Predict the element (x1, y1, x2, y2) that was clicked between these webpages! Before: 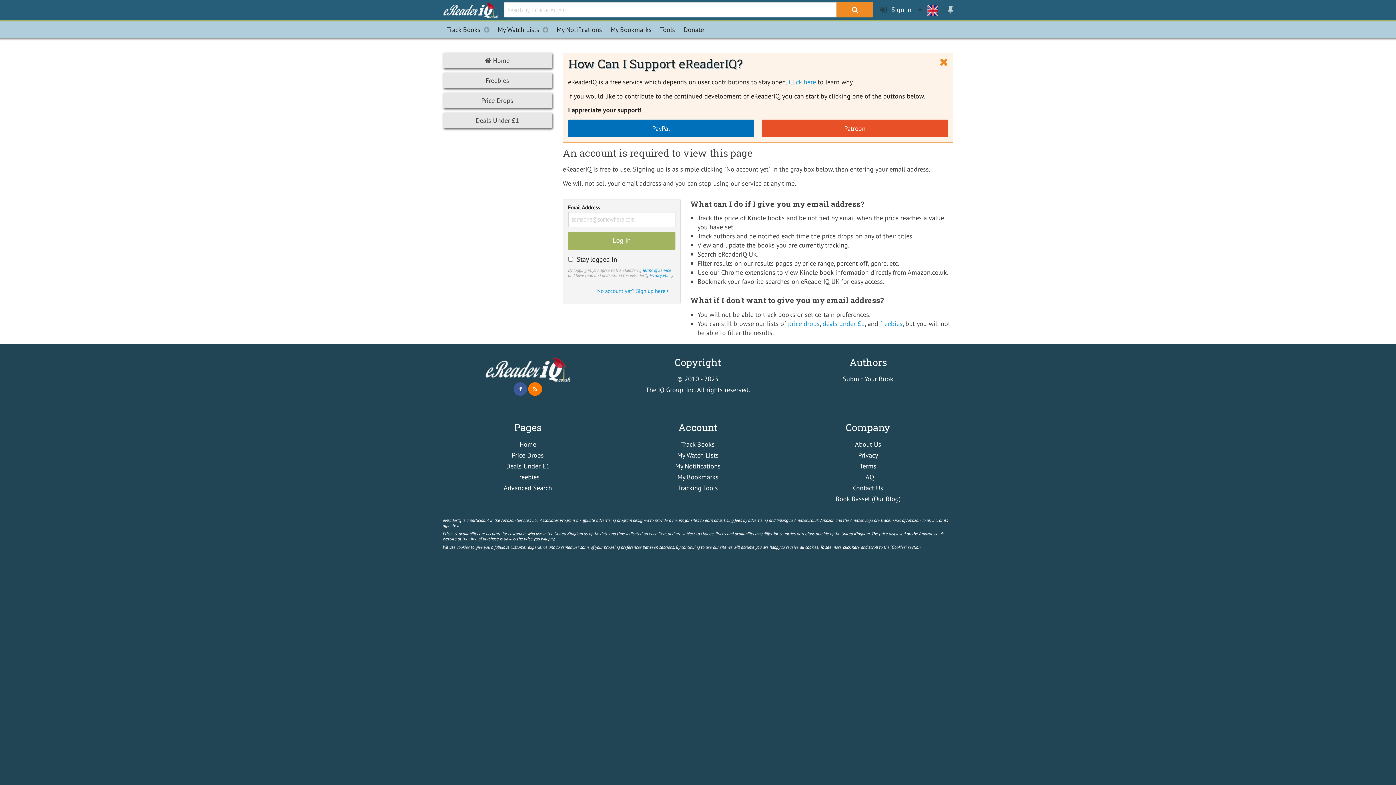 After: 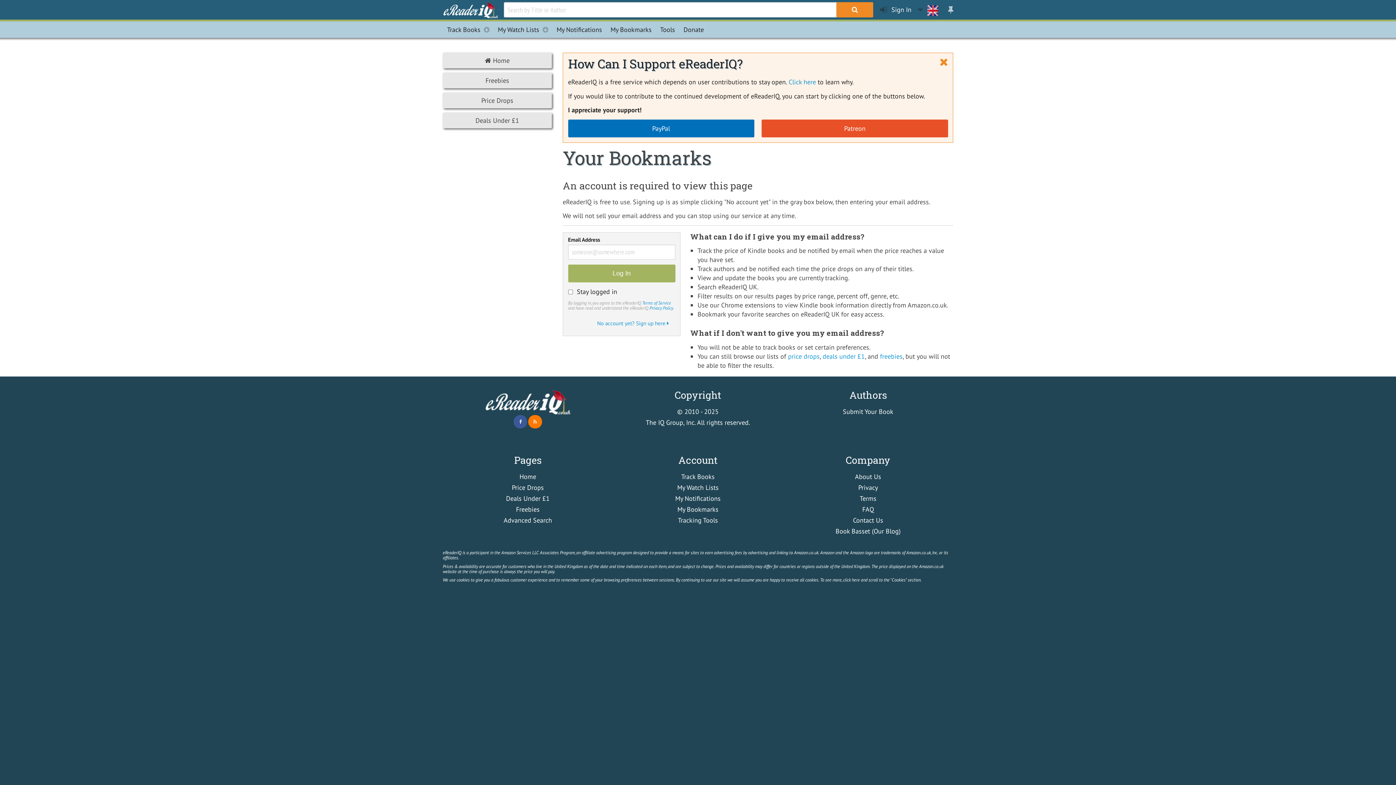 Action: bbox: (677, 472, 718, 481) label: My Bookmarks